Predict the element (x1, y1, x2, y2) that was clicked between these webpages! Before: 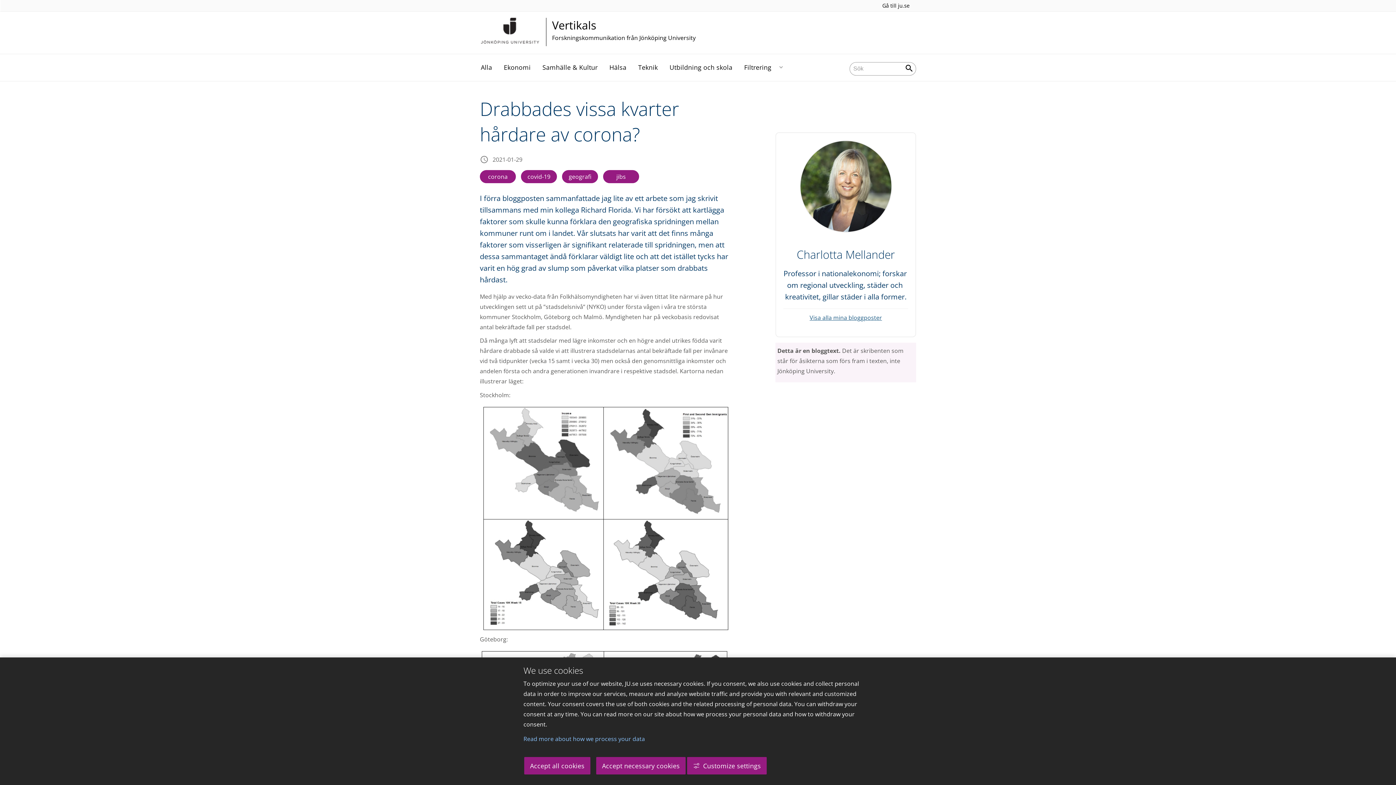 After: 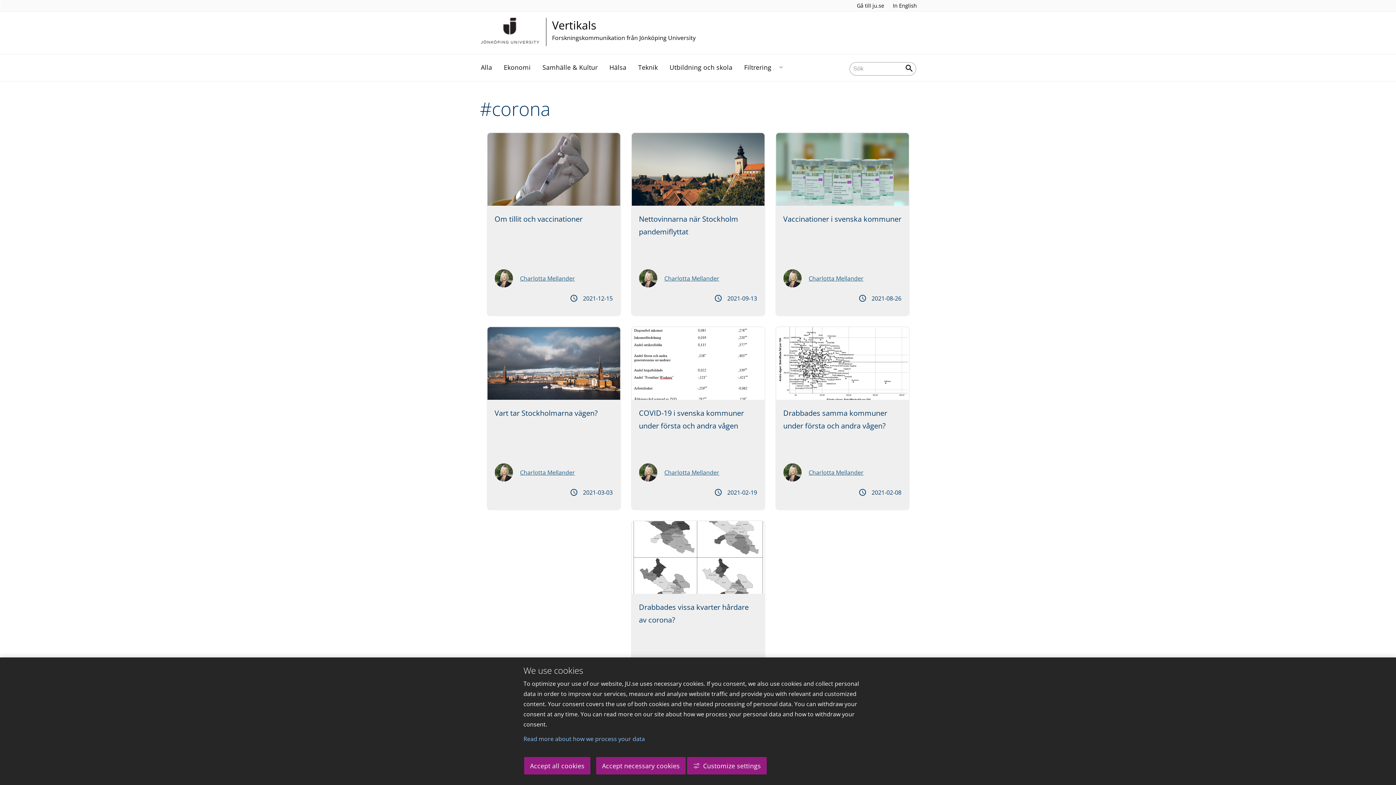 Action: label: corona bbox: (480, 170, 516, 183)